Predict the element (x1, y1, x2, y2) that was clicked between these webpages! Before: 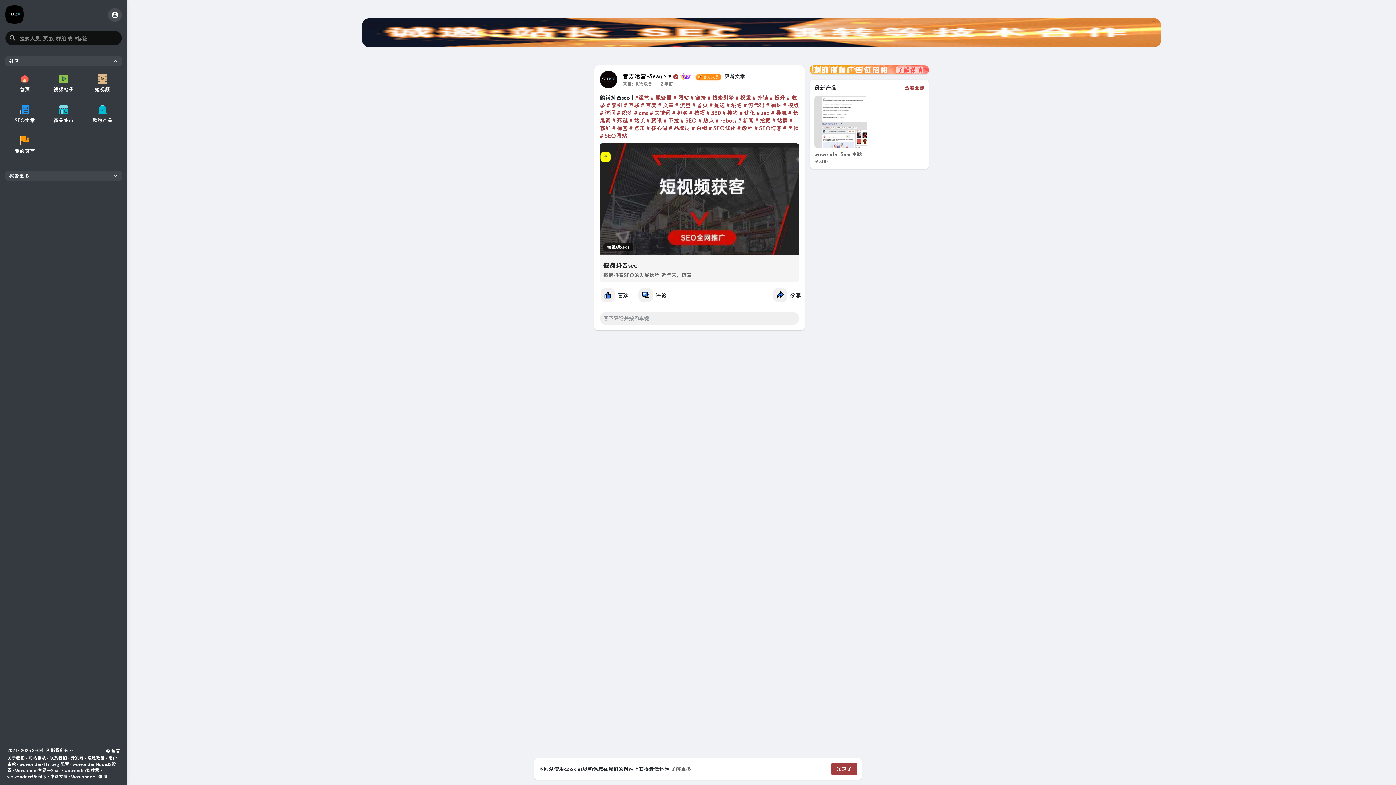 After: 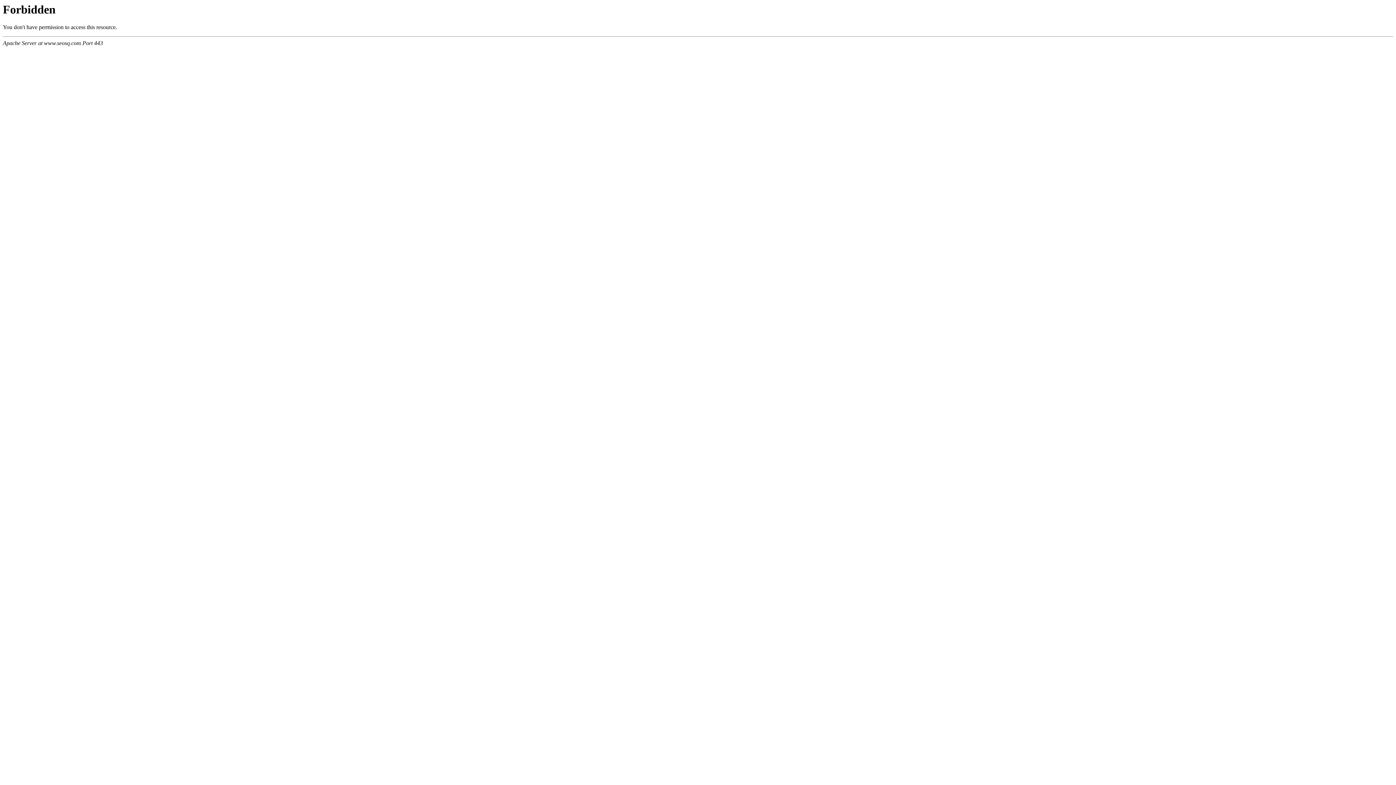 Action: label: # cms bbox: (634, 109, 648, 116)